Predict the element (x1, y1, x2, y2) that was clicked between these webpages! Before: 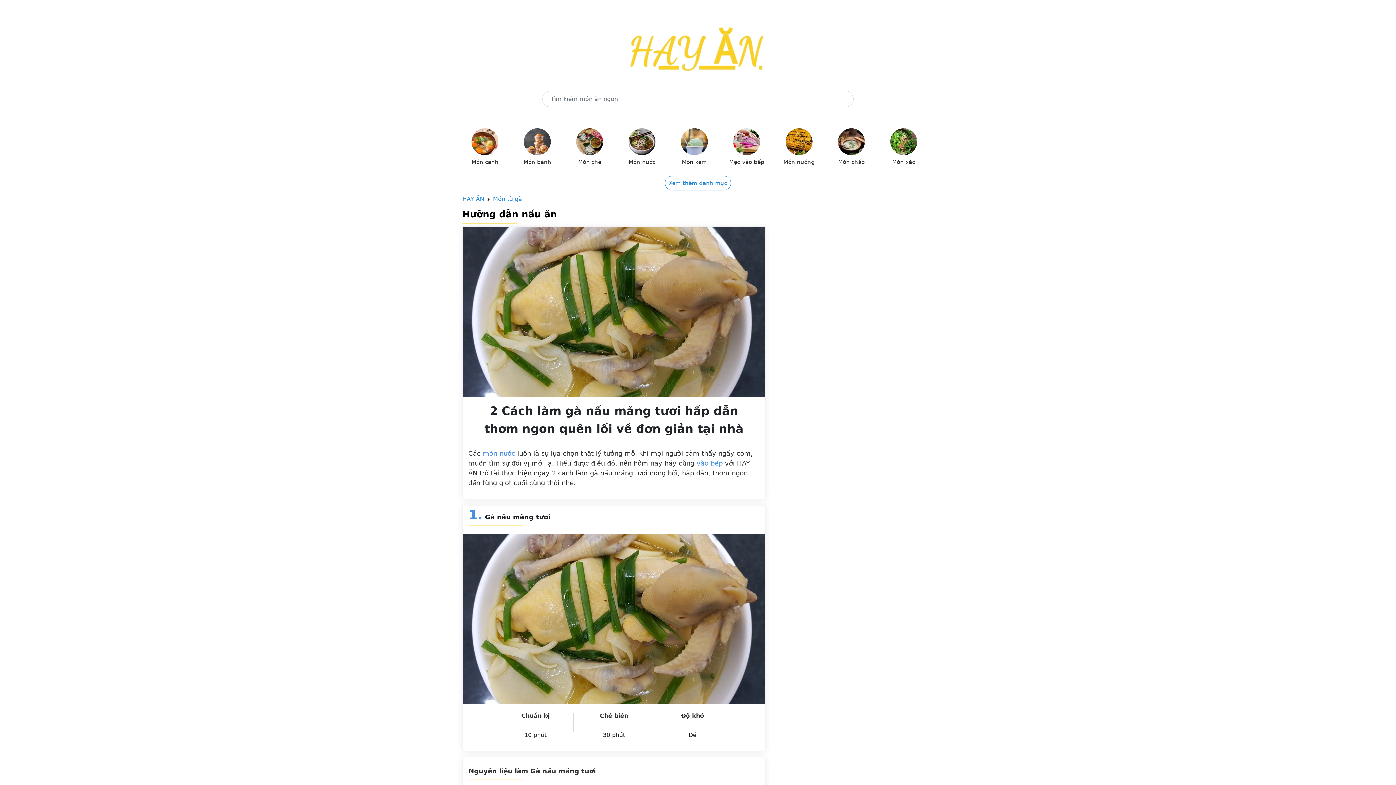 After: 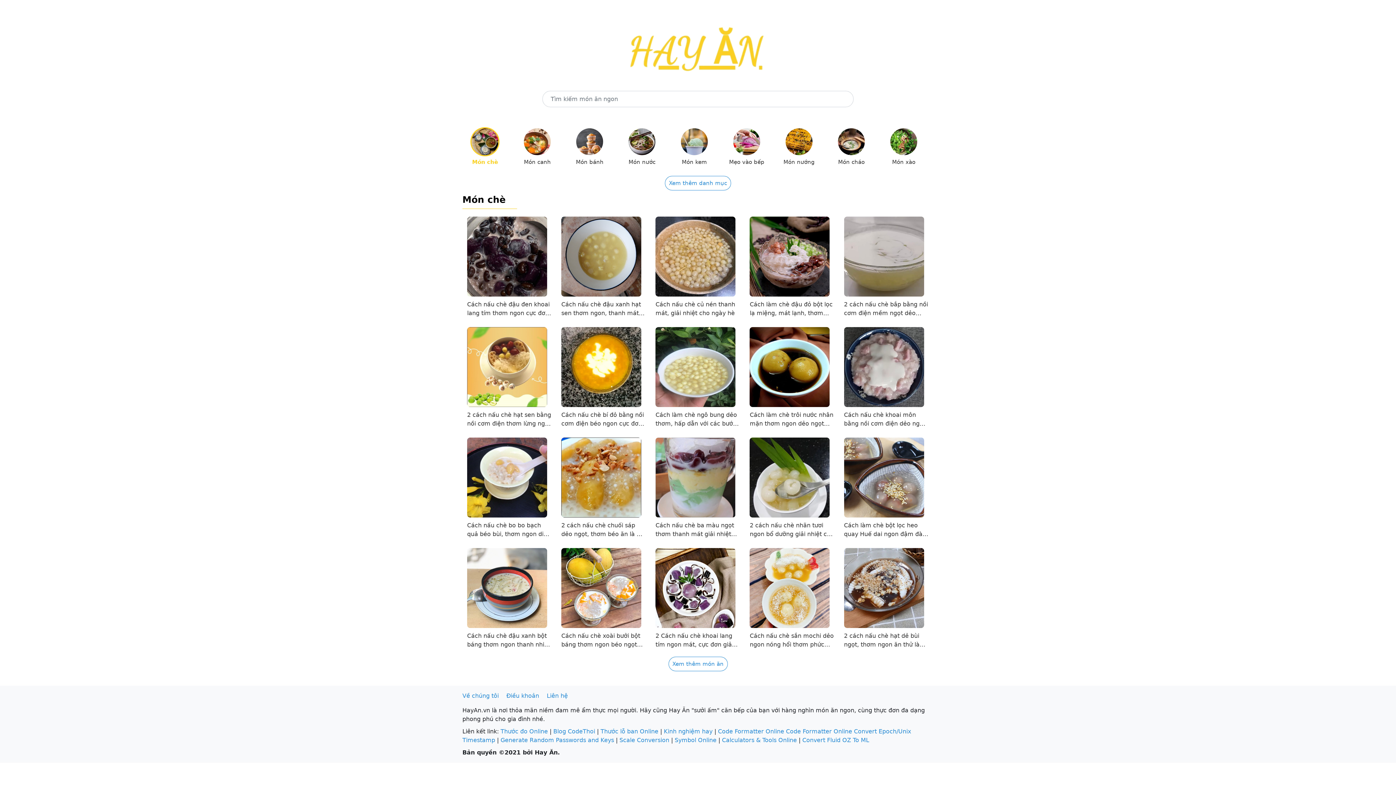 Action: bbox: (567, 125, 612, 166) label: Món chè